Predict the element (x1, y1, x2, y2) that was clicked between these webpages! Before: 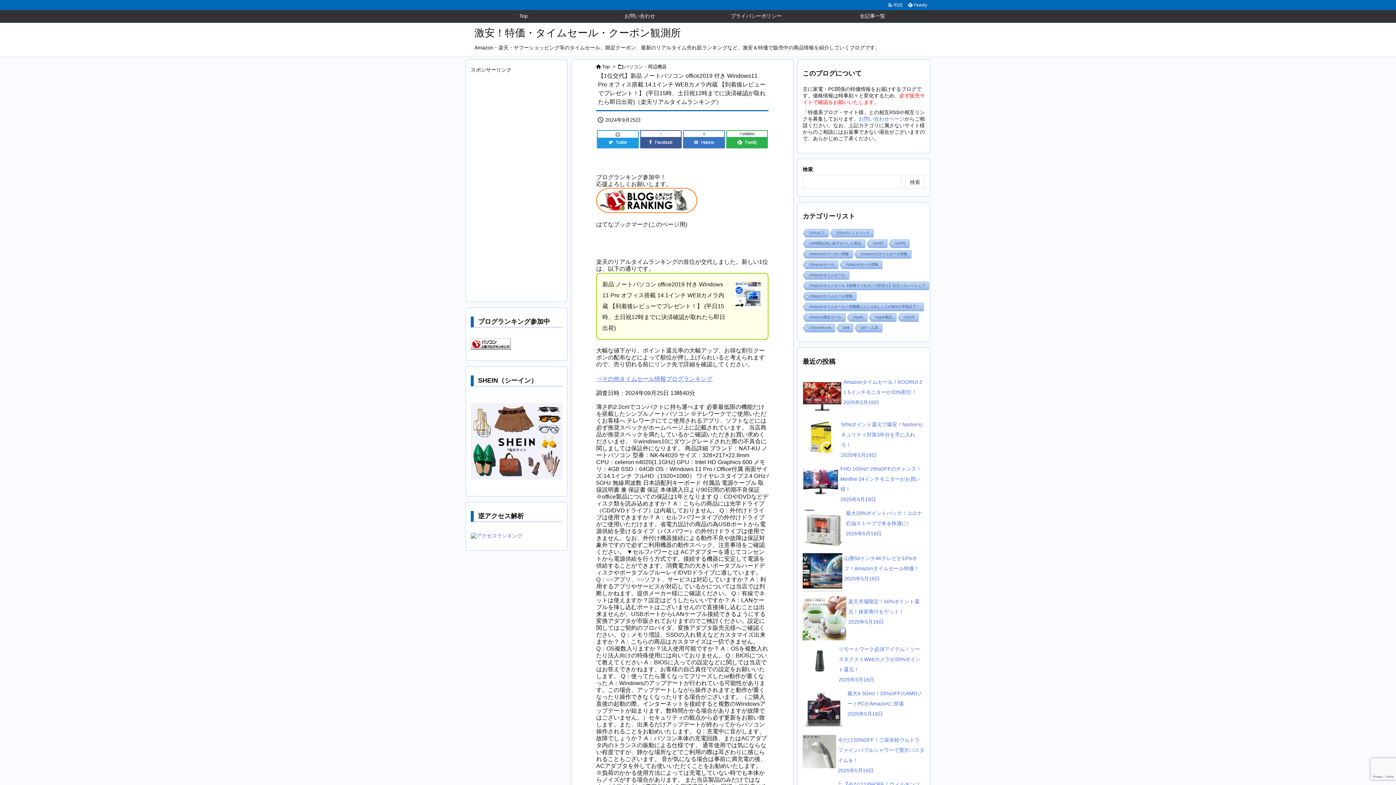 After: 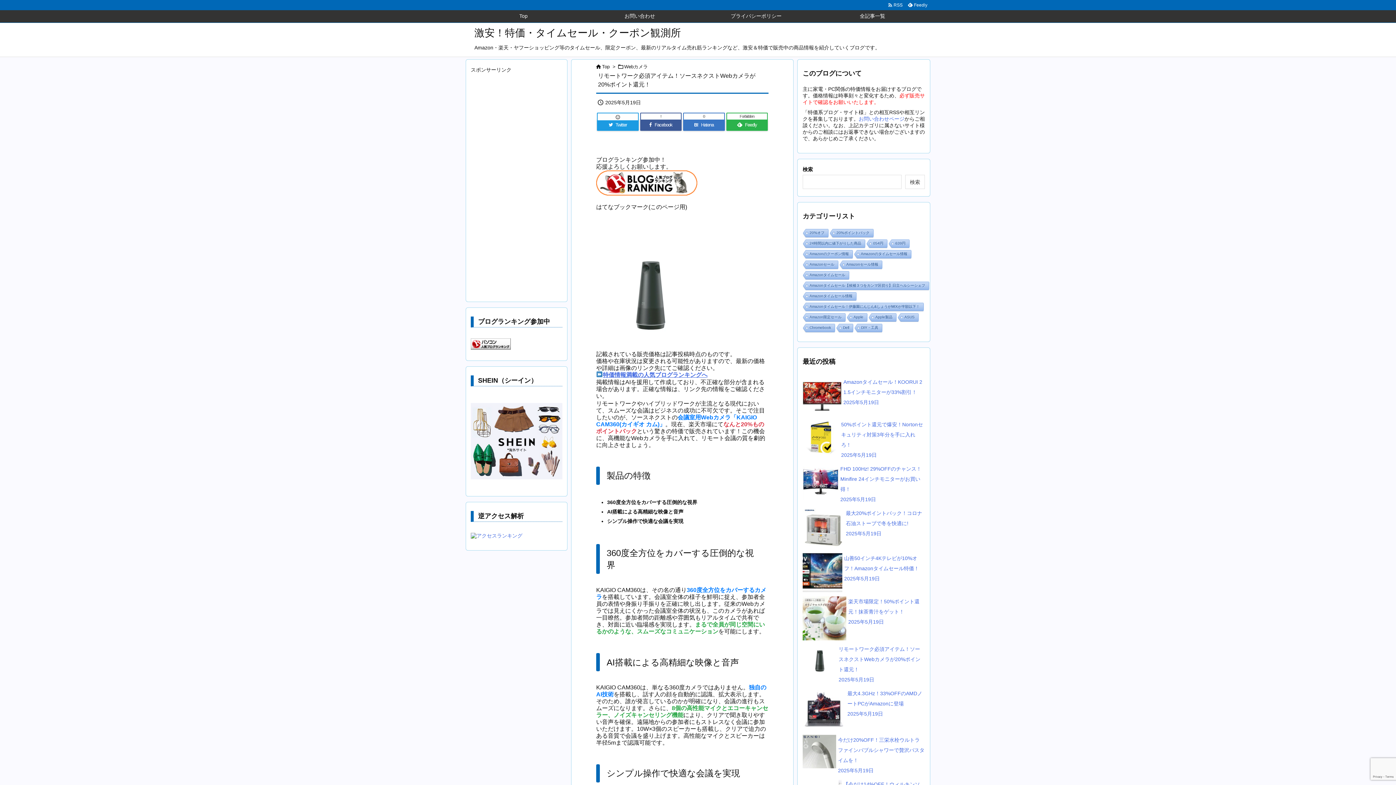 Action: label: リモートワーク必須アイテム！ソースネクストWebカメラが20%ポイント還元！
2025年5月19日 bbox: (802, 642, 925, 686)